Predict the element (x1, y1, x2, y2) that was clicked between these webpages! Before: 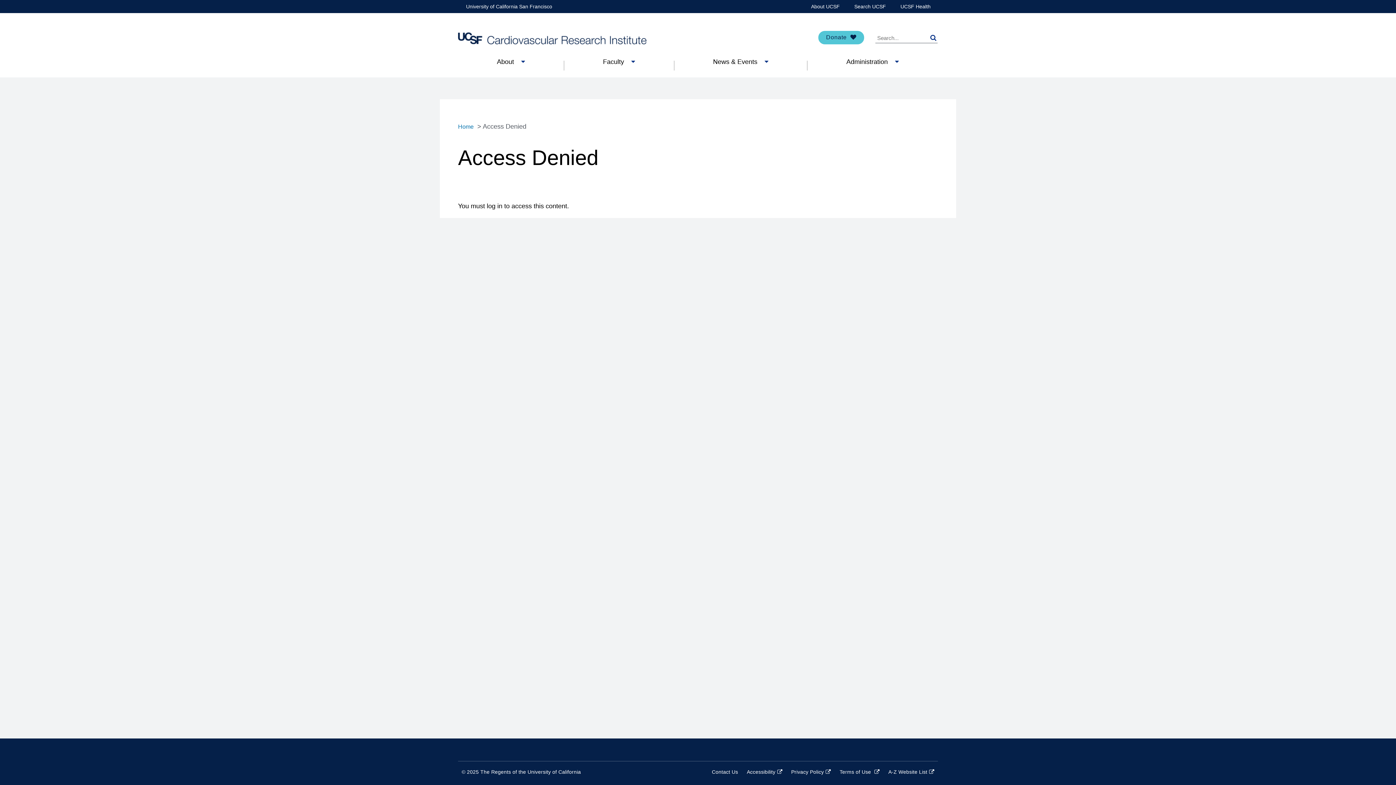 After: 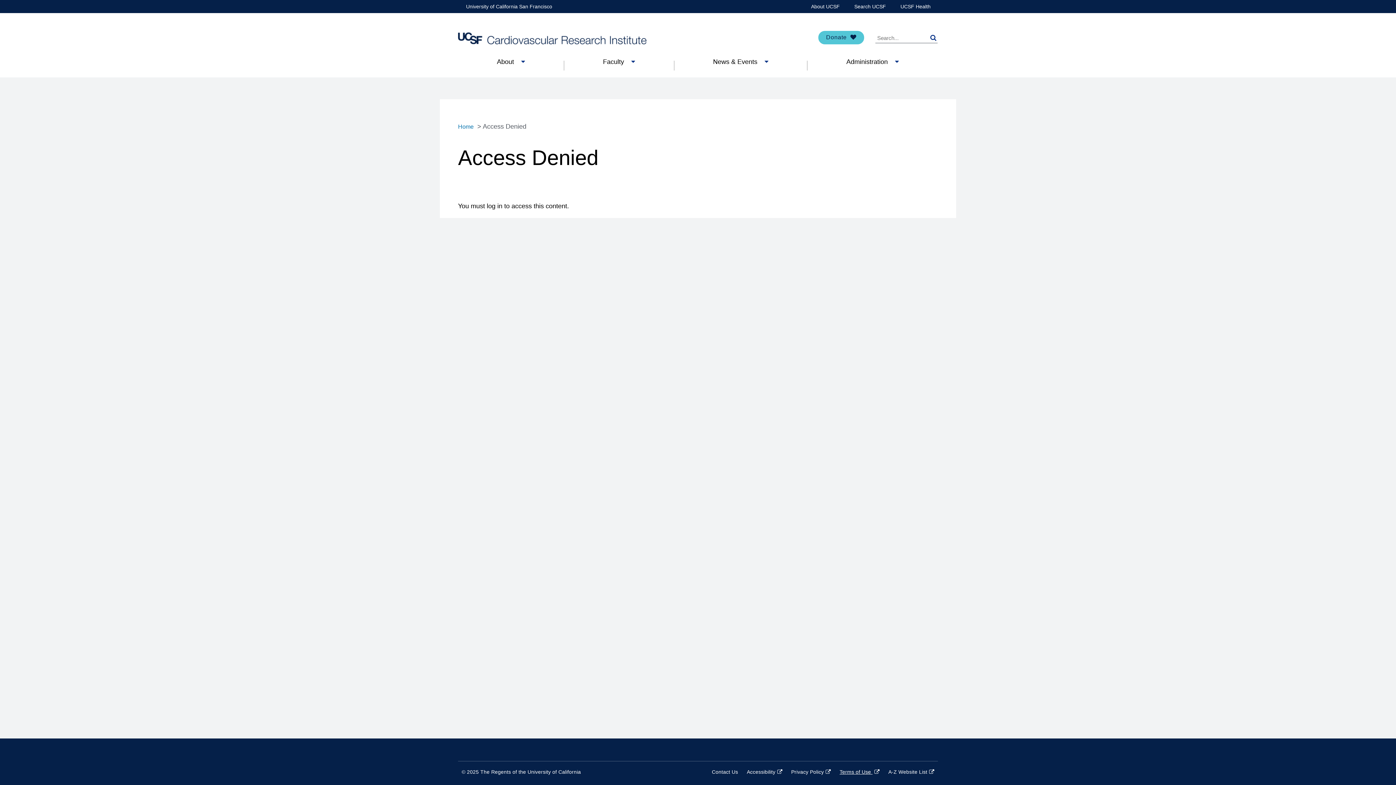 Action: label: Terms of Use 
(link is external) bbox: (839, 769, 879, 775)